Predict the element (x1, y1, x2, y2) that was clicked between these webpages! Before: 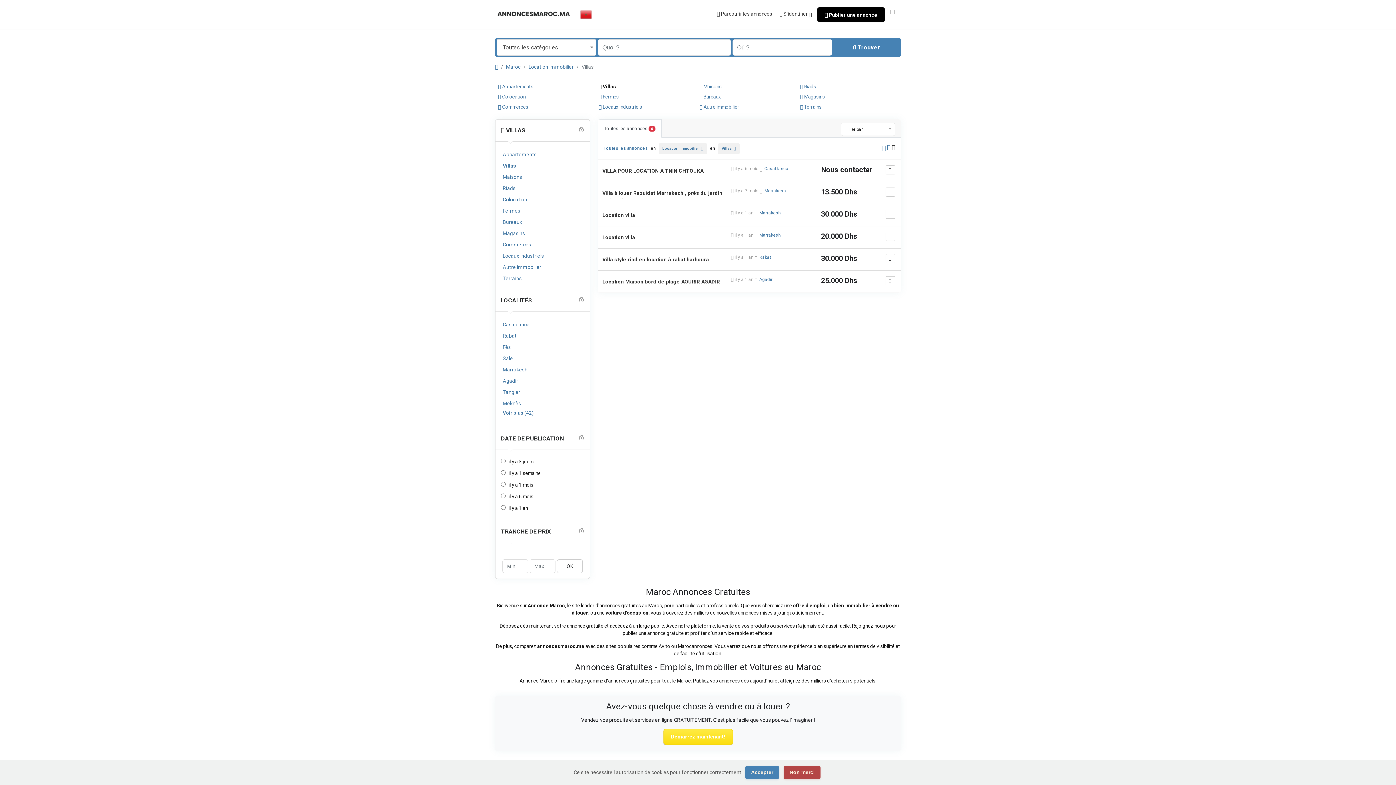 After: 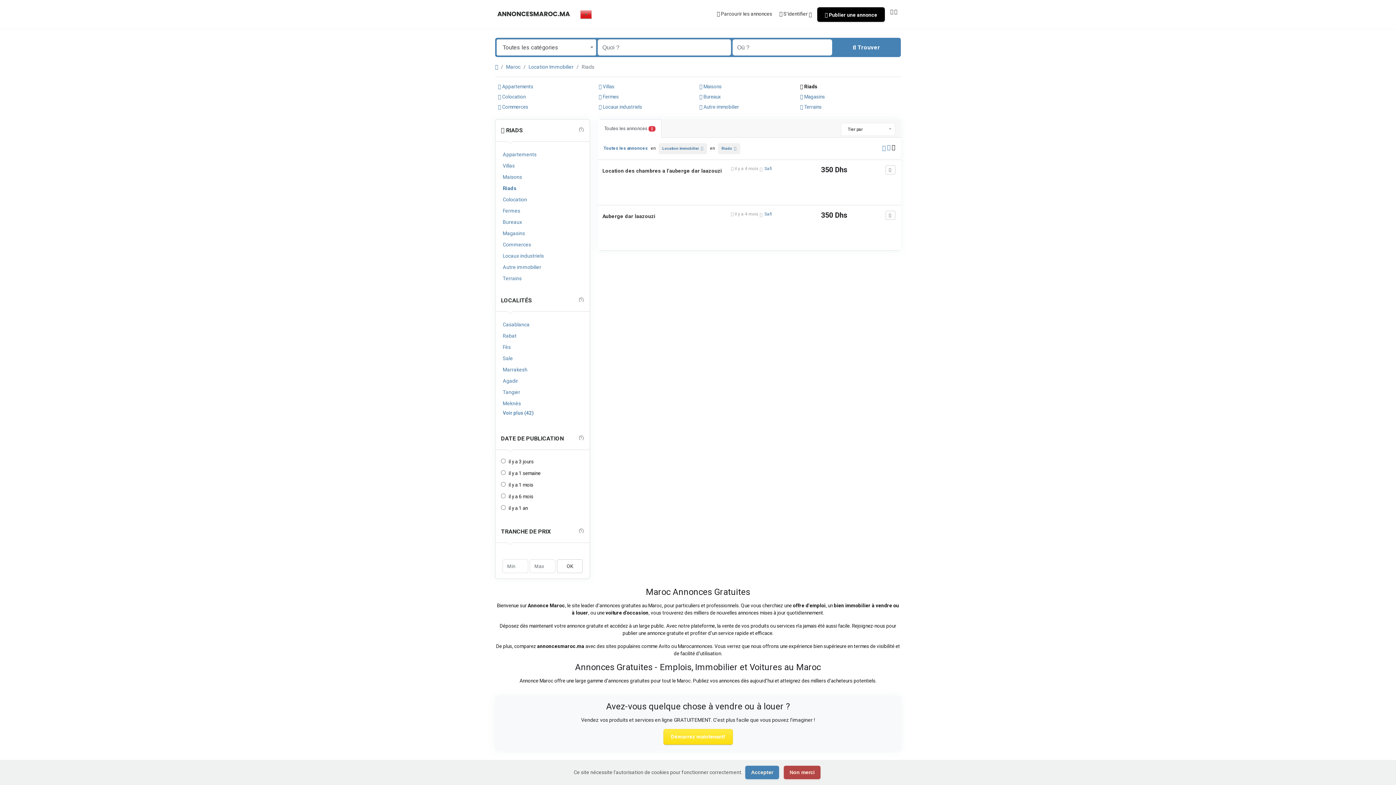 Action: label: Riads bbox: (501, 183, 584, 193)